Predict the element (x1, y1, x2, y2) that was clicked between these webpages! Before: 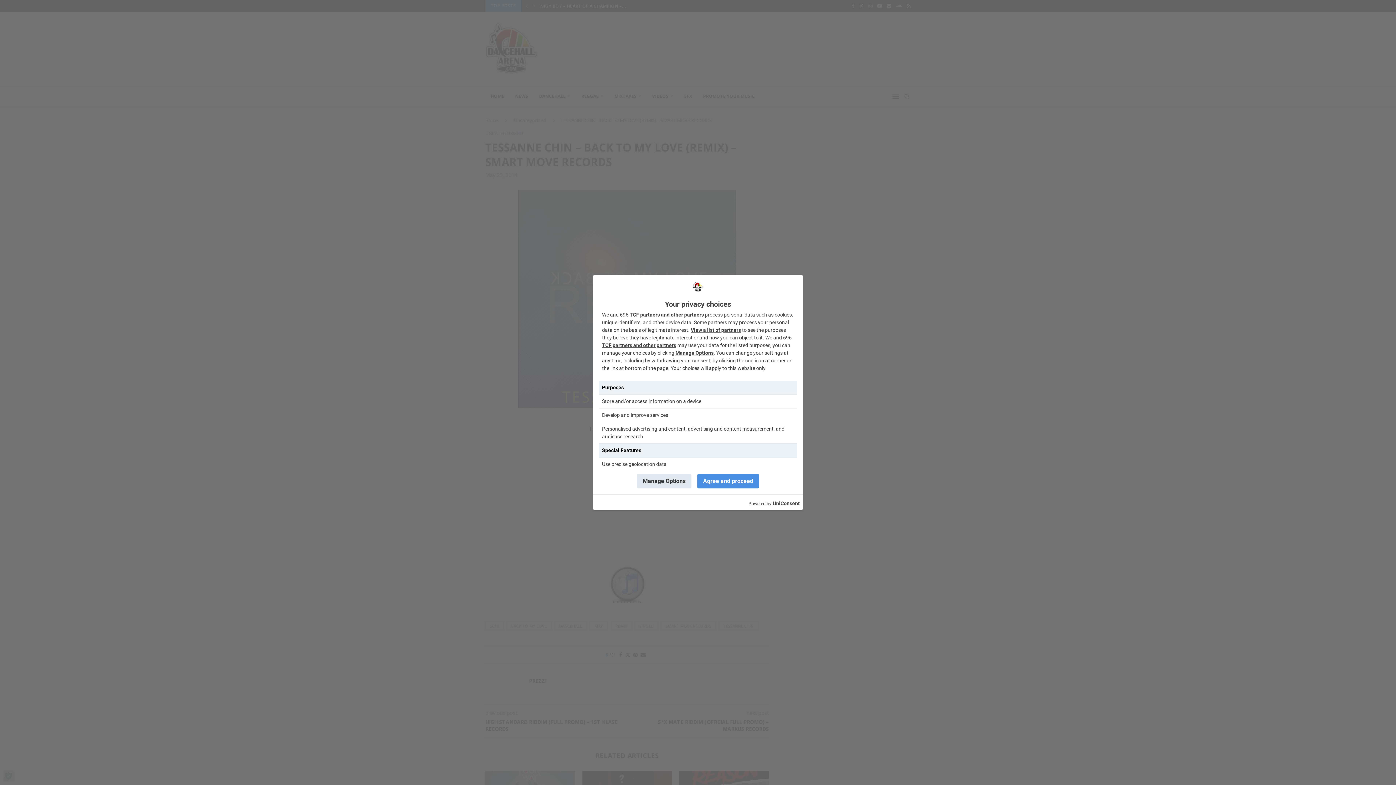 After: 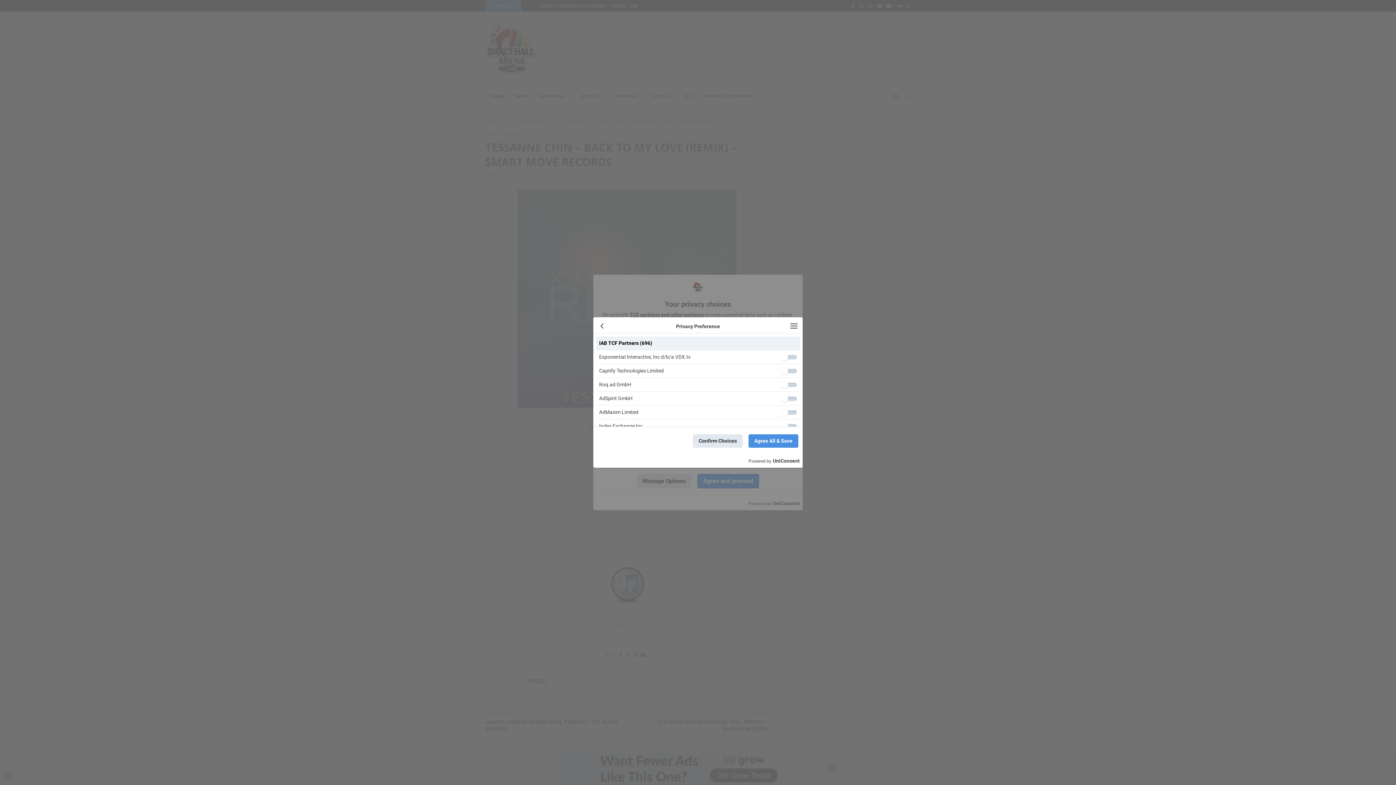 Action: bbox: (690, 327, 741, 333) label: View a list of partners